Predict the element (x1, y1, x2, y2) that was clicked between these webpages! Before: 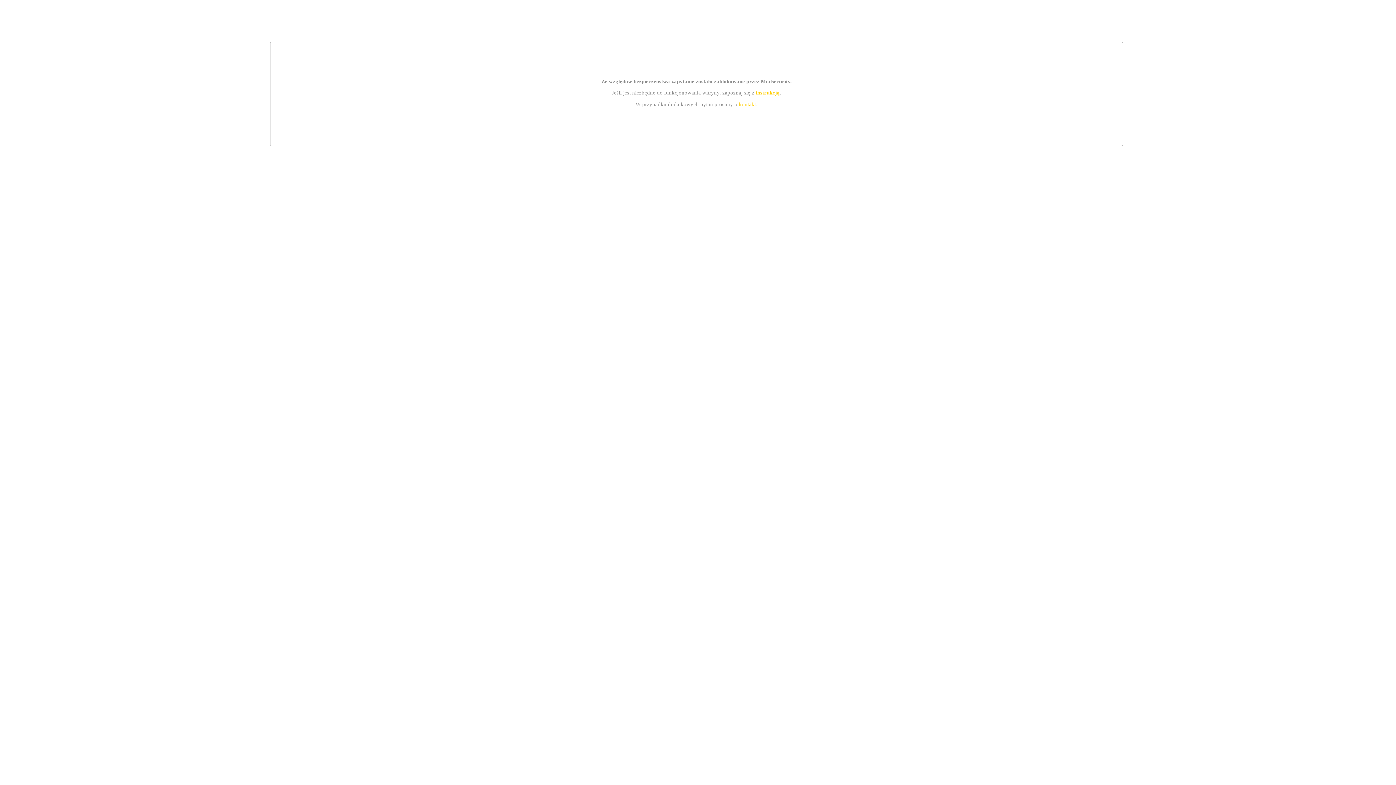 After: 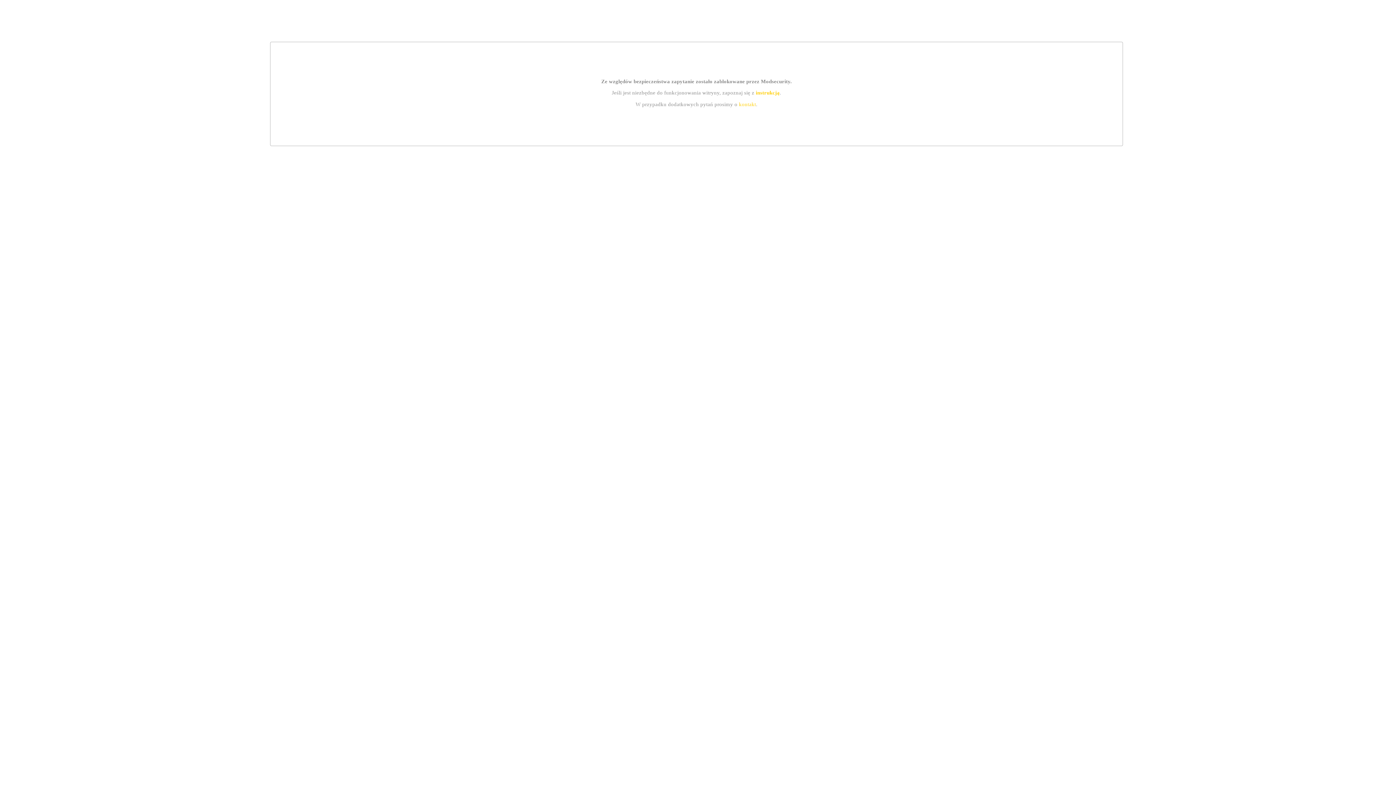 Action: label: instrukcją bbox: (755, 89, 779, 95)